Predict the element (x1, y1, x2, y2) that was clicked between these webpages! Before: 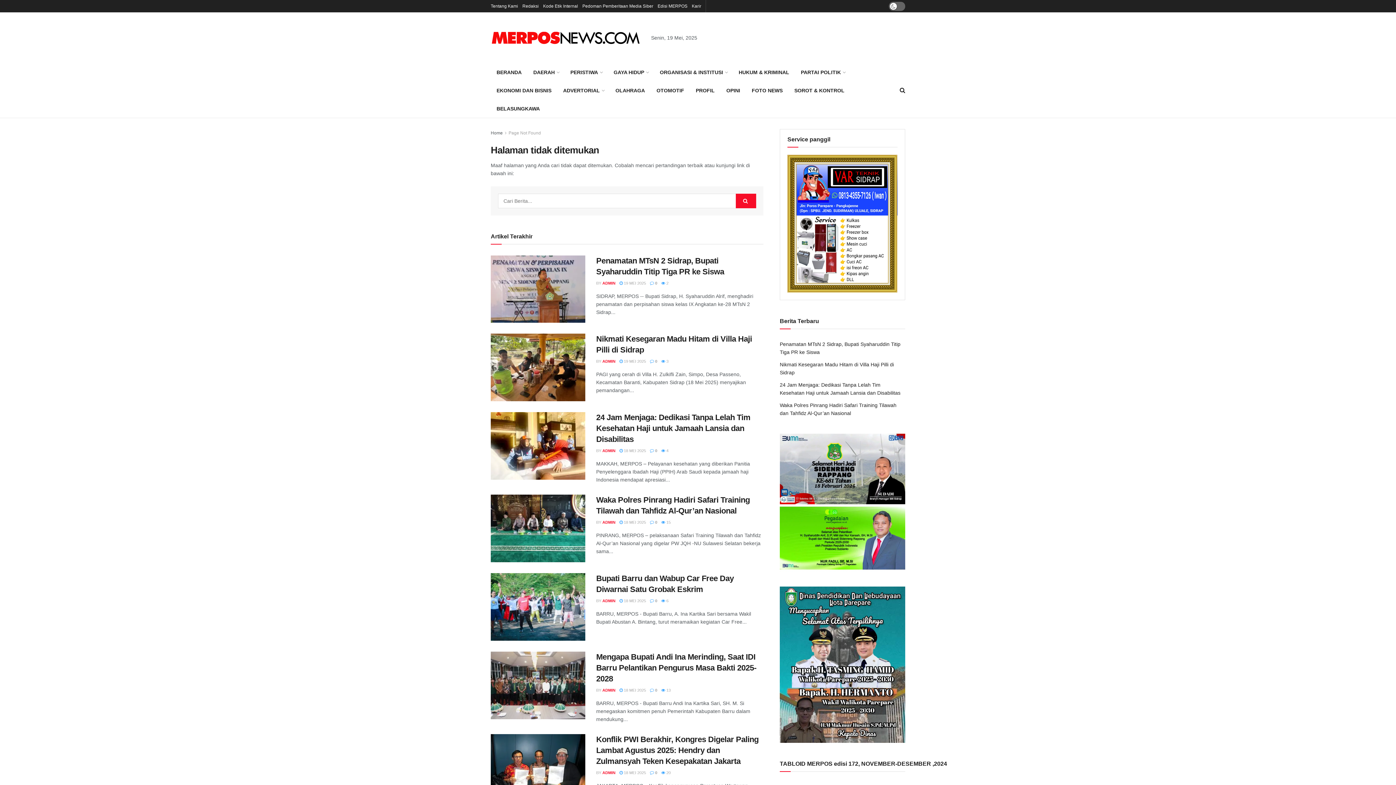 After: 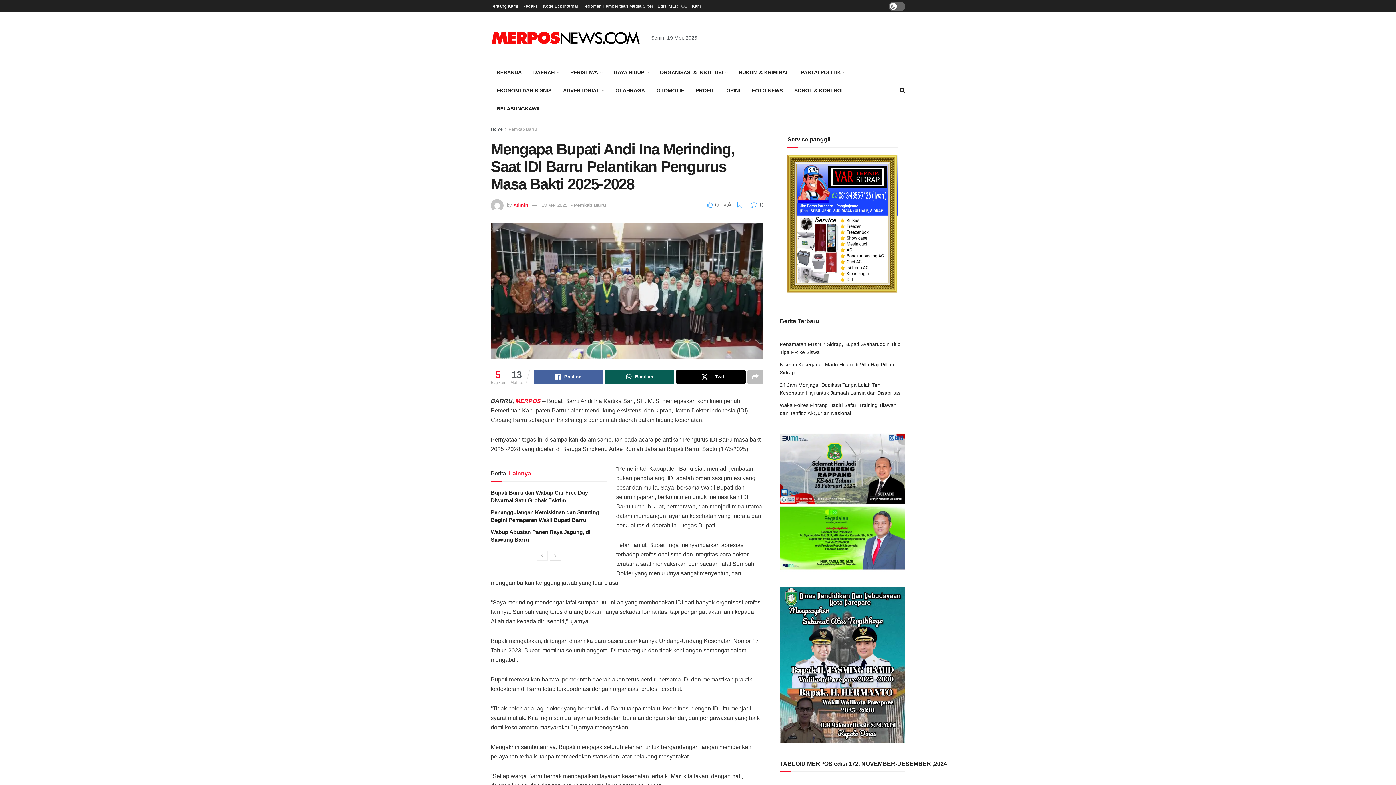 Action: label:  18 MEI 2025 bbox: (619, 688, 646, 692)